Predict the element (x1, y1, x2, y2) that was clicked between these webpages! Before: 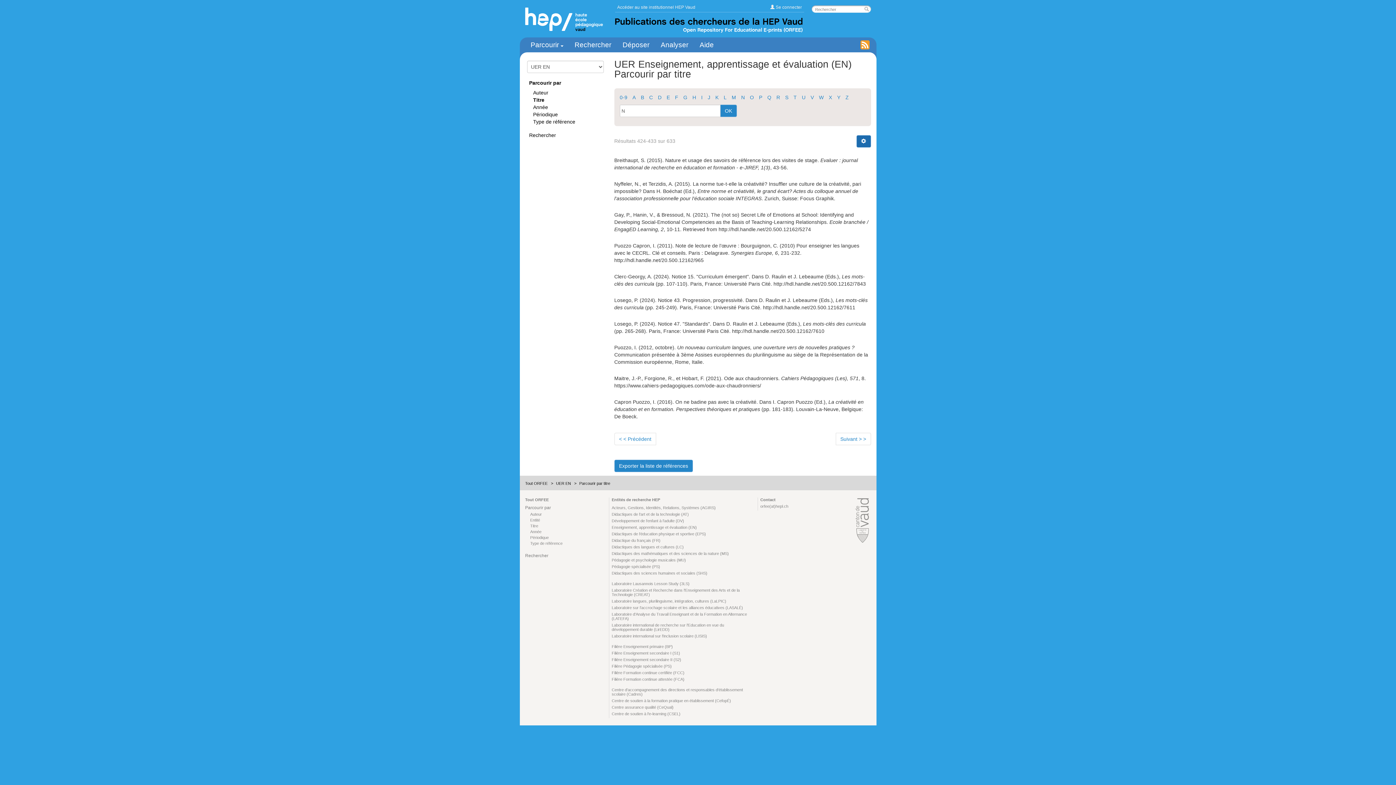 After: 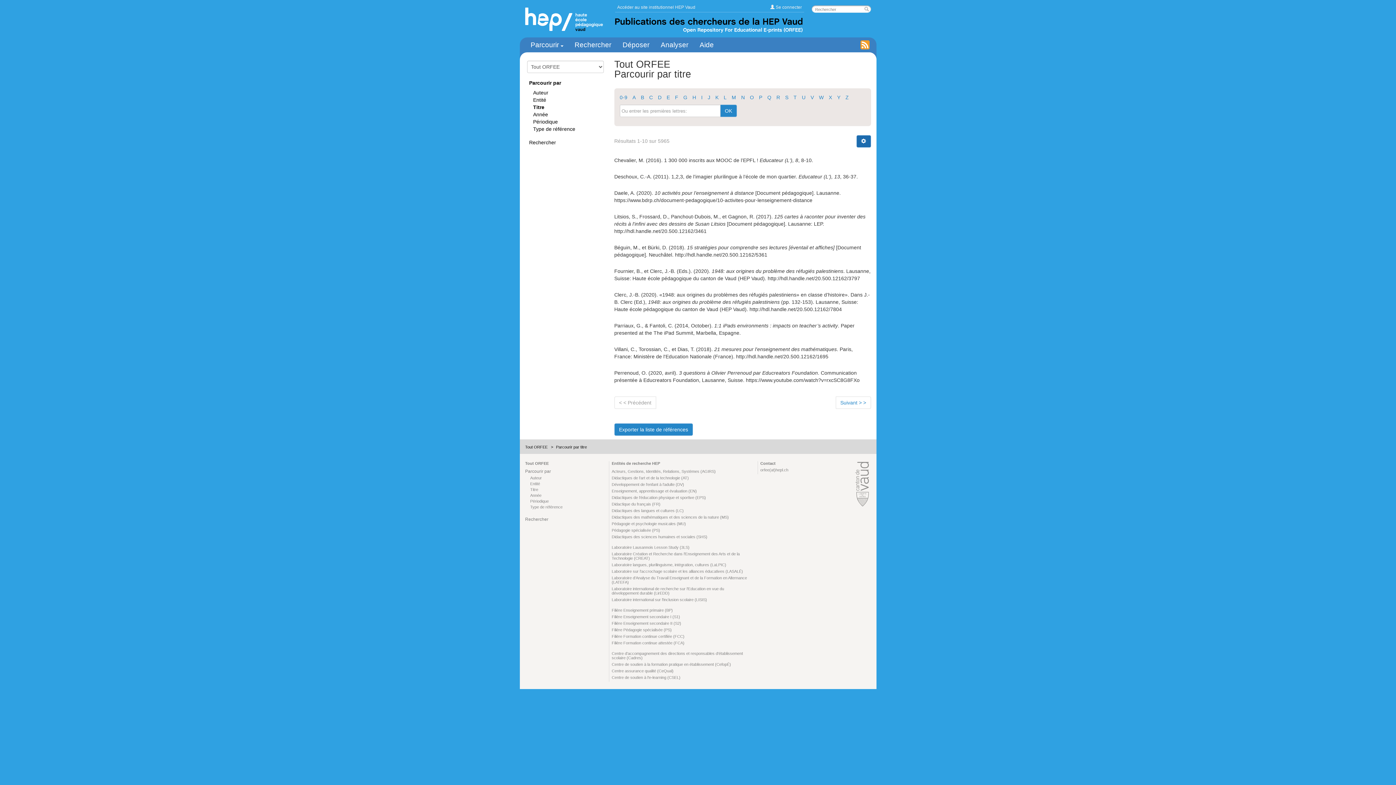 Action: bbox: (530, 523, 603, 529) label: Titre